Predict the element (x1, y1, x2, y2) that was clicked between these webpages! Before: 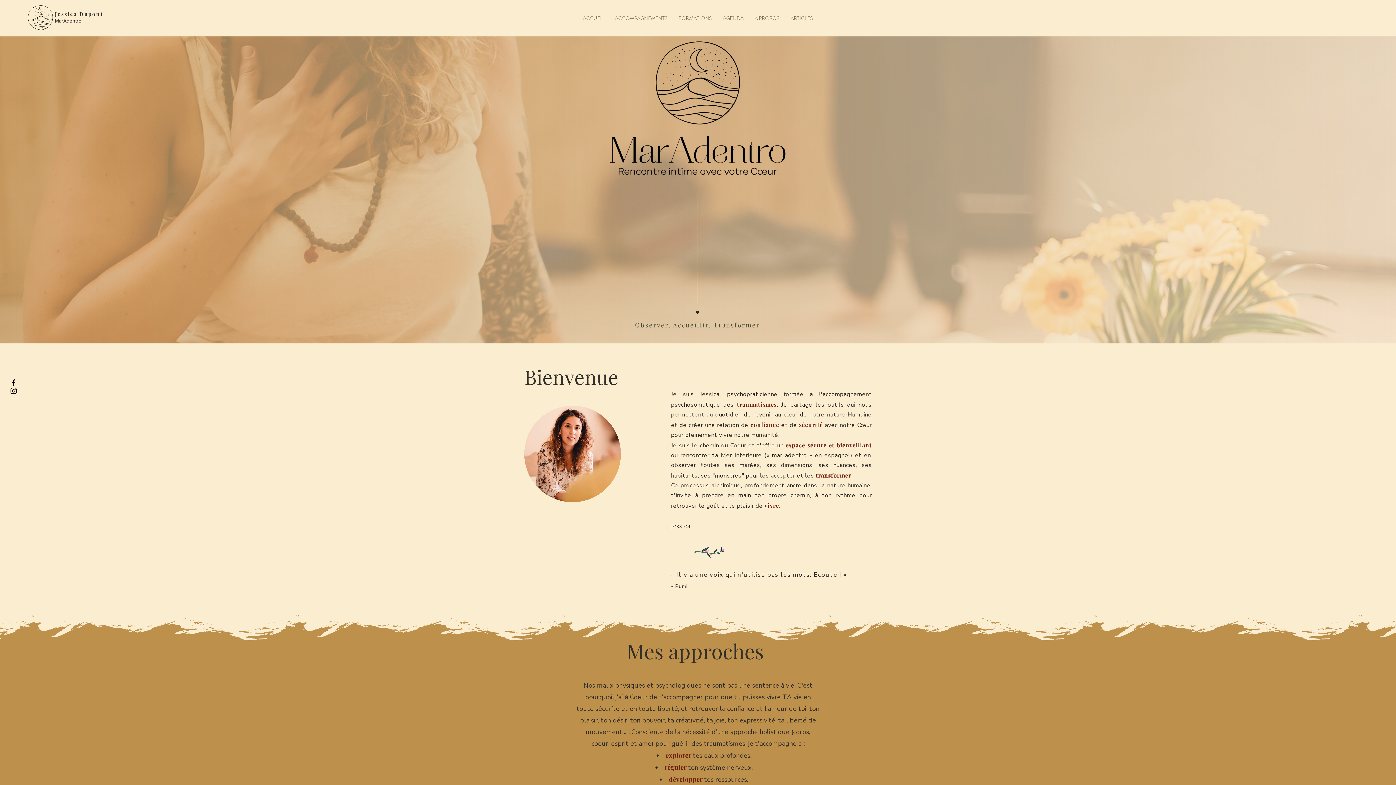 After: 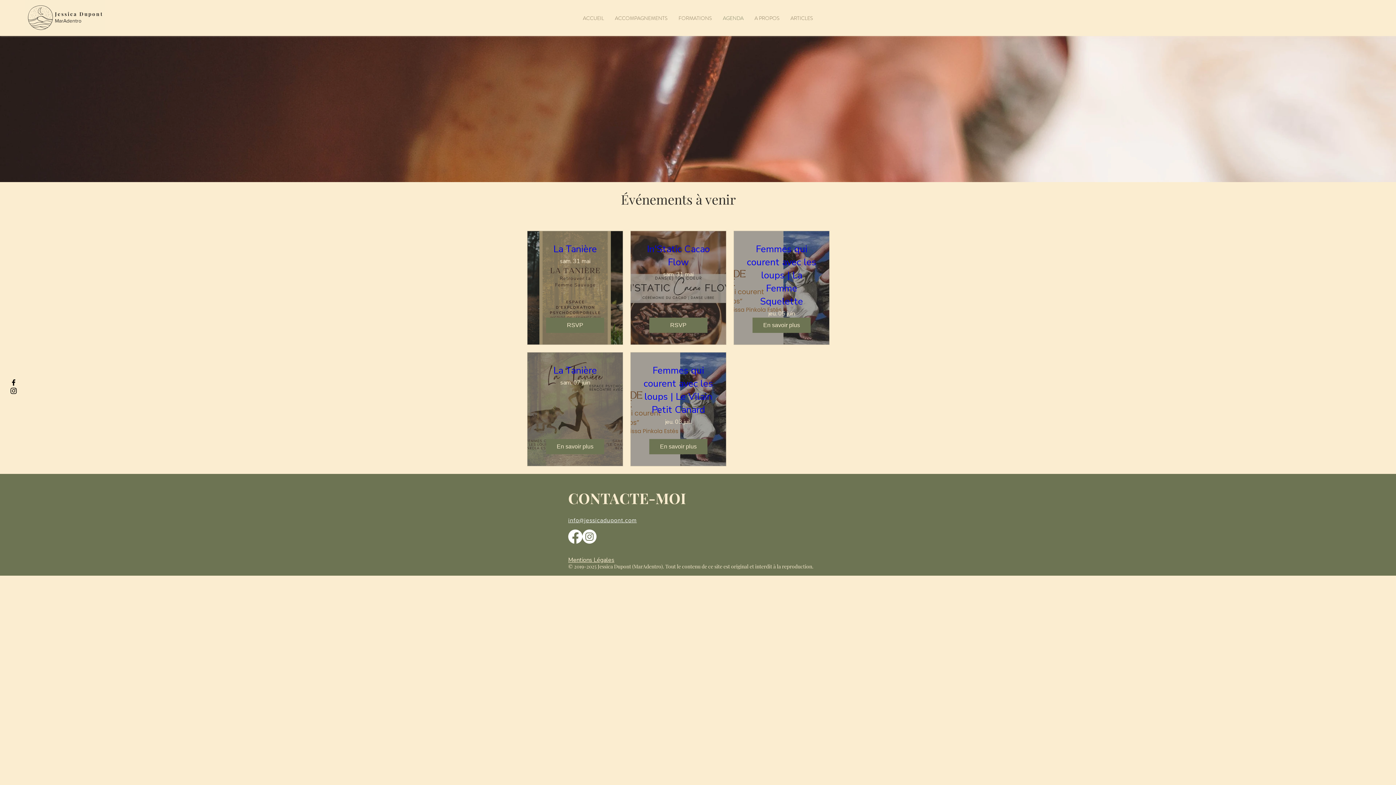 Action: bbox: (717, 14, 749, 21) label: AGENDA